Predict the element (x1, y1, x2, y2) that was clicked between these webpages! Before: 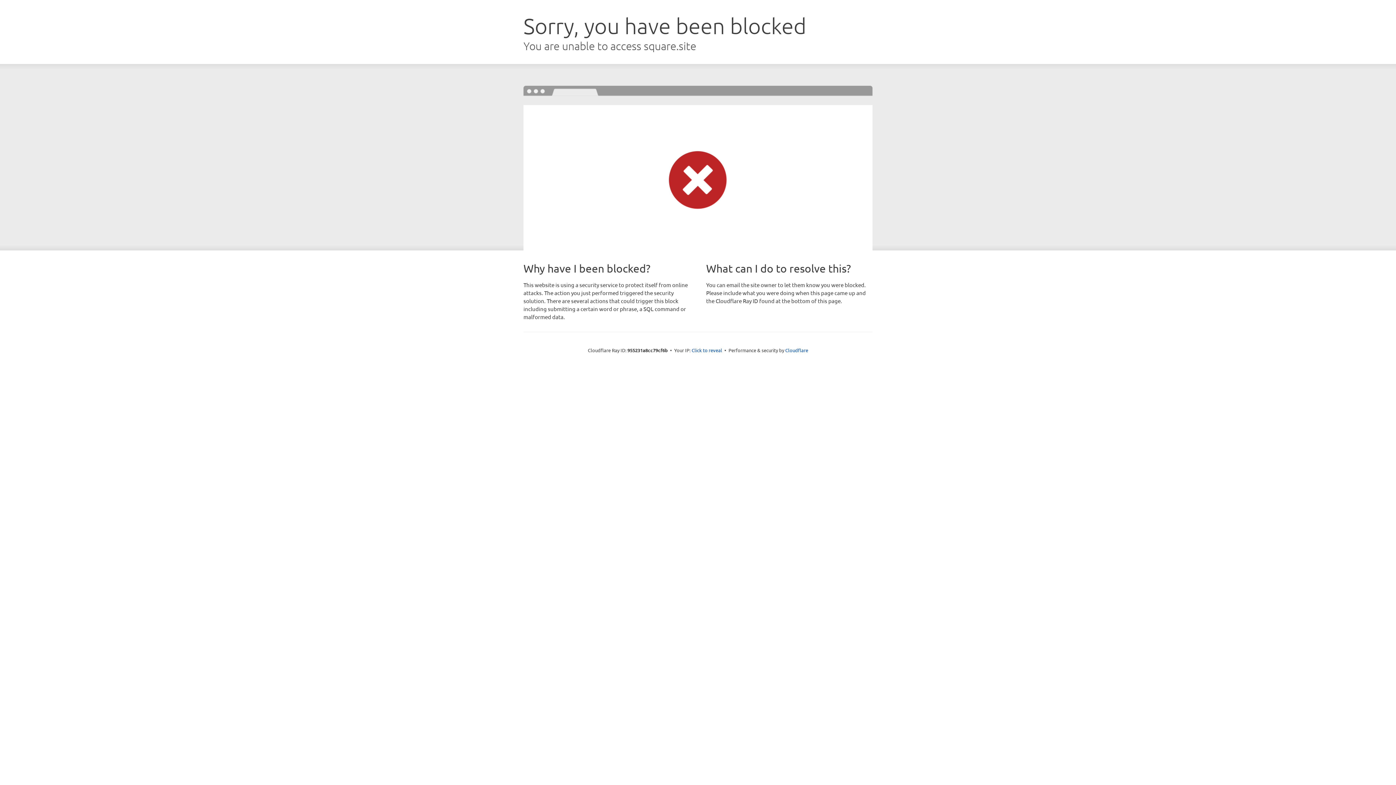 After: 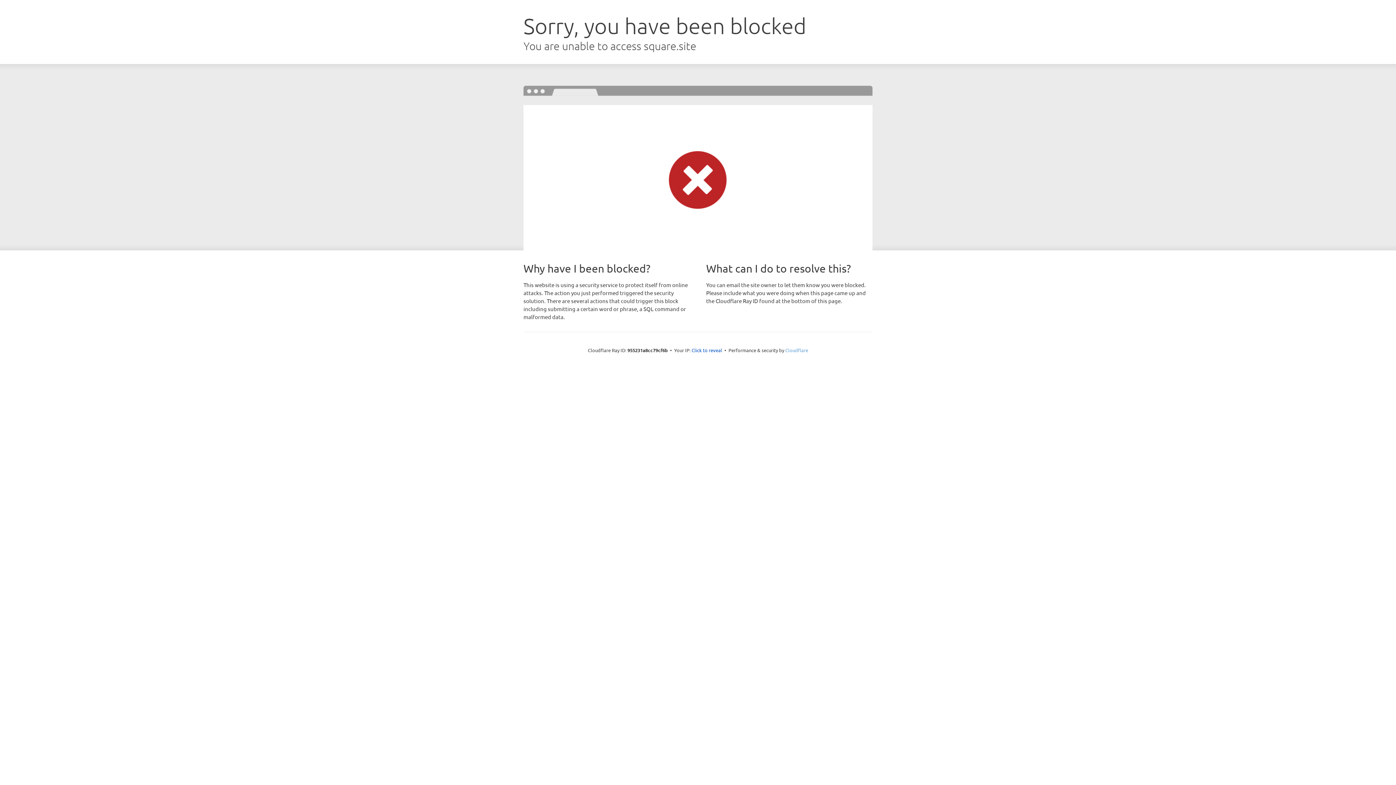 Action: label: Cloudflare bbox: (785, 347, 808, 353)